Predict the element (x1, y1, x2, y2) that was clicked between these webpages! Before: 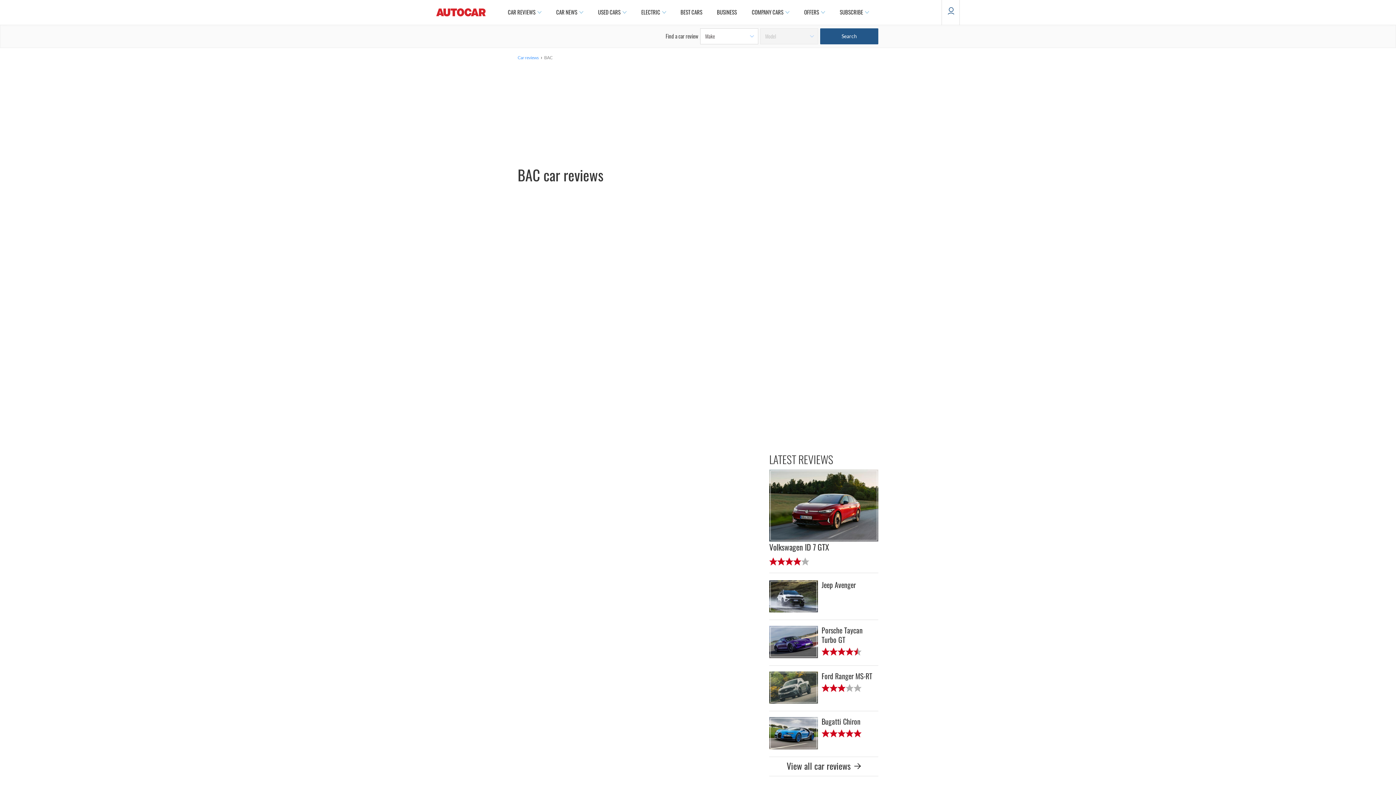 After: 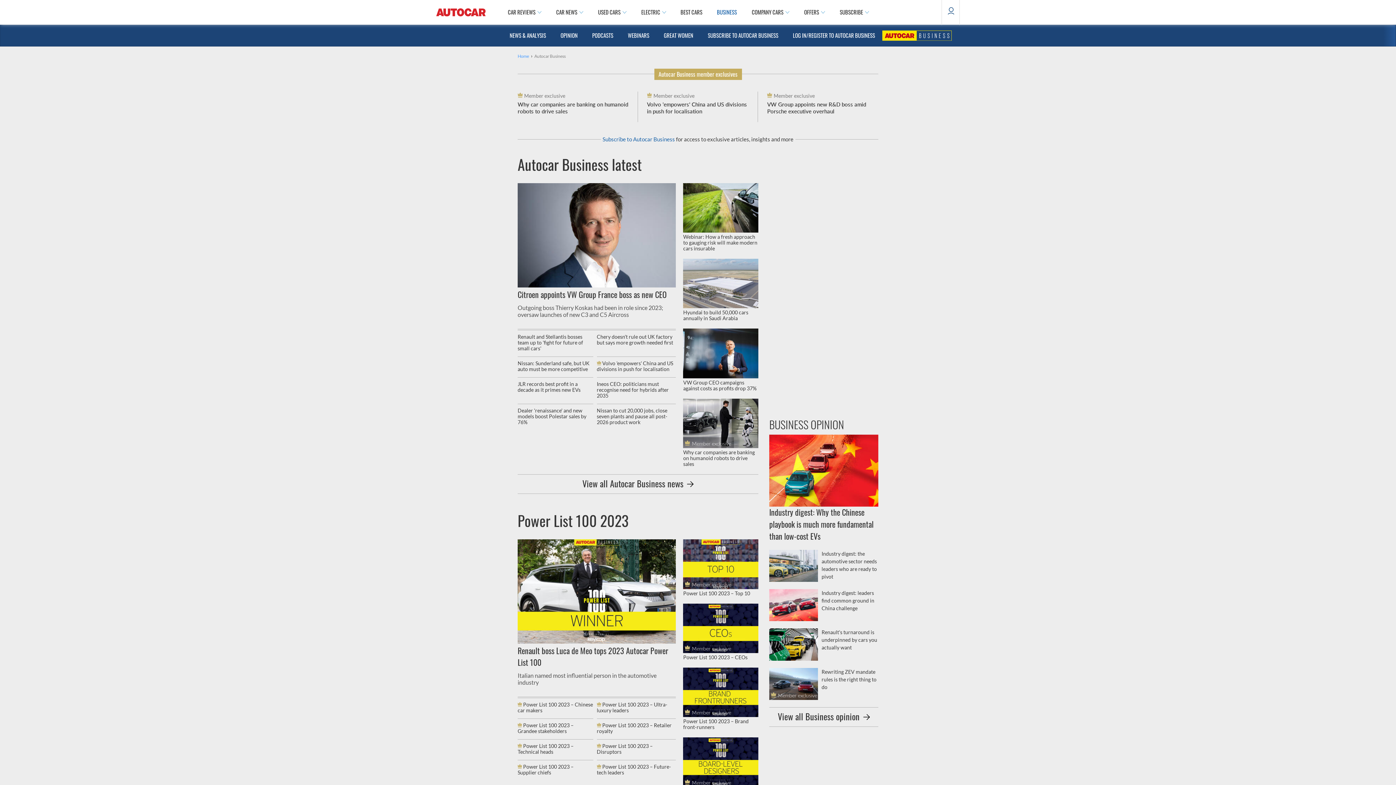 Action: label: BUSINESS bbox: (709, 0, 744, 24)